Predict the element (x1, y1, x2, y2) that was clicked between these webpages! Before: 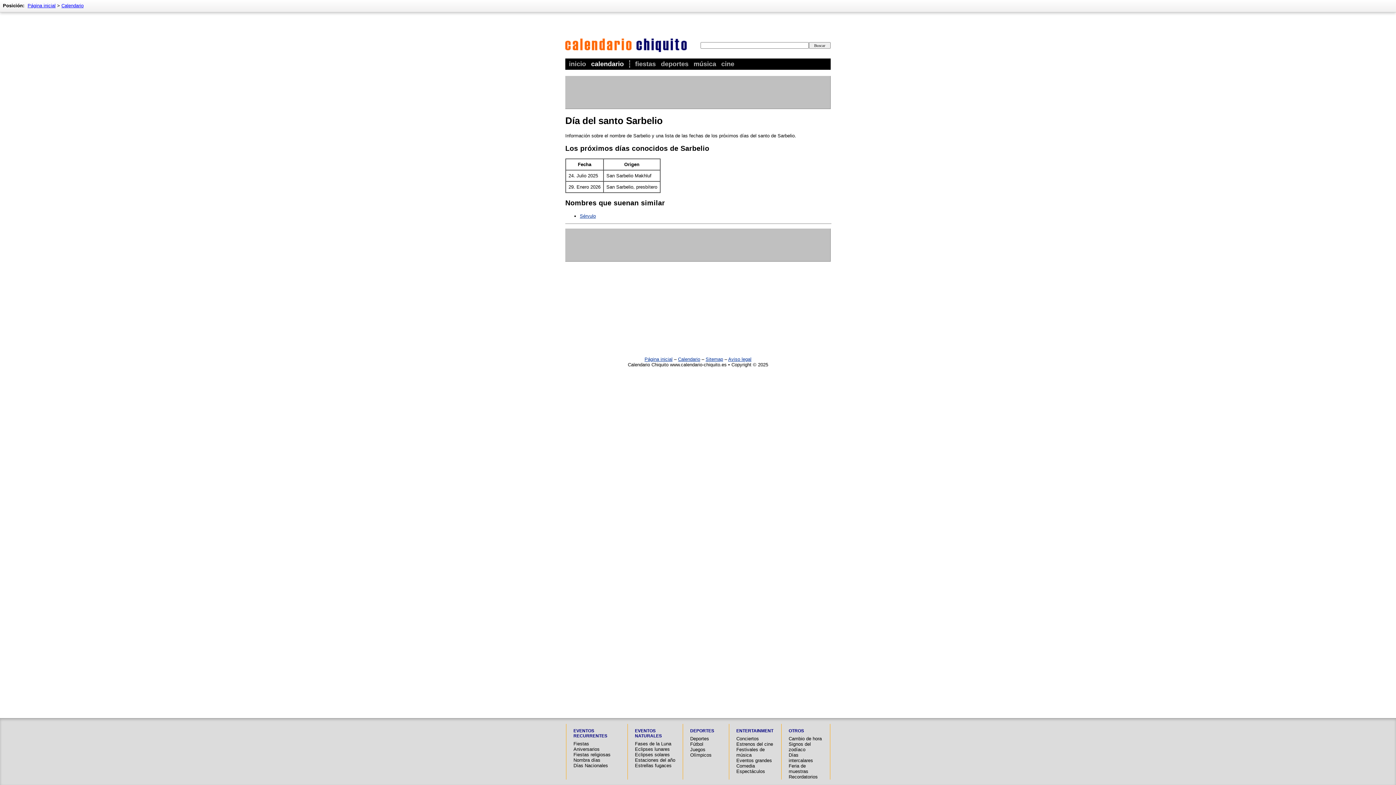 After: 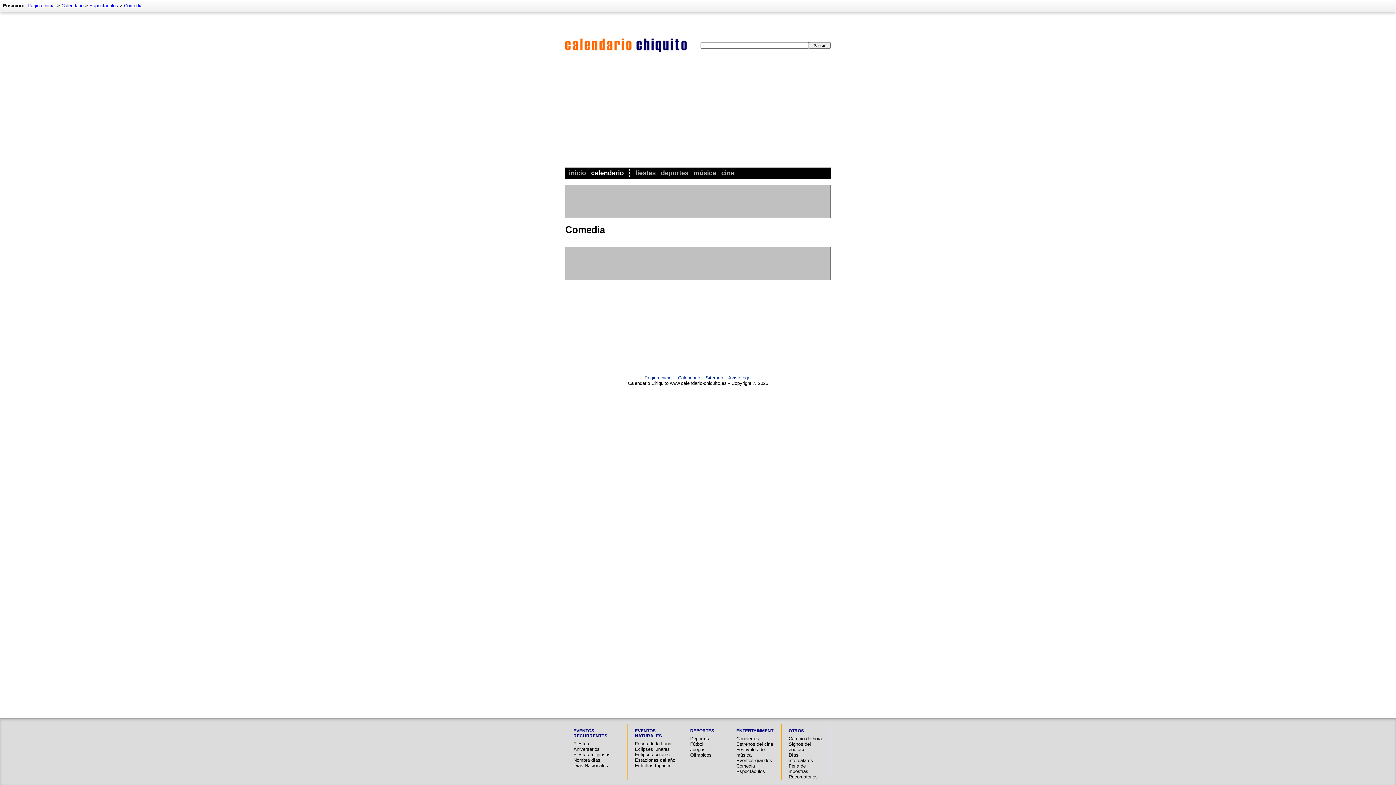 Action: bbox: (736, 763, 755, 769) label: Comedia